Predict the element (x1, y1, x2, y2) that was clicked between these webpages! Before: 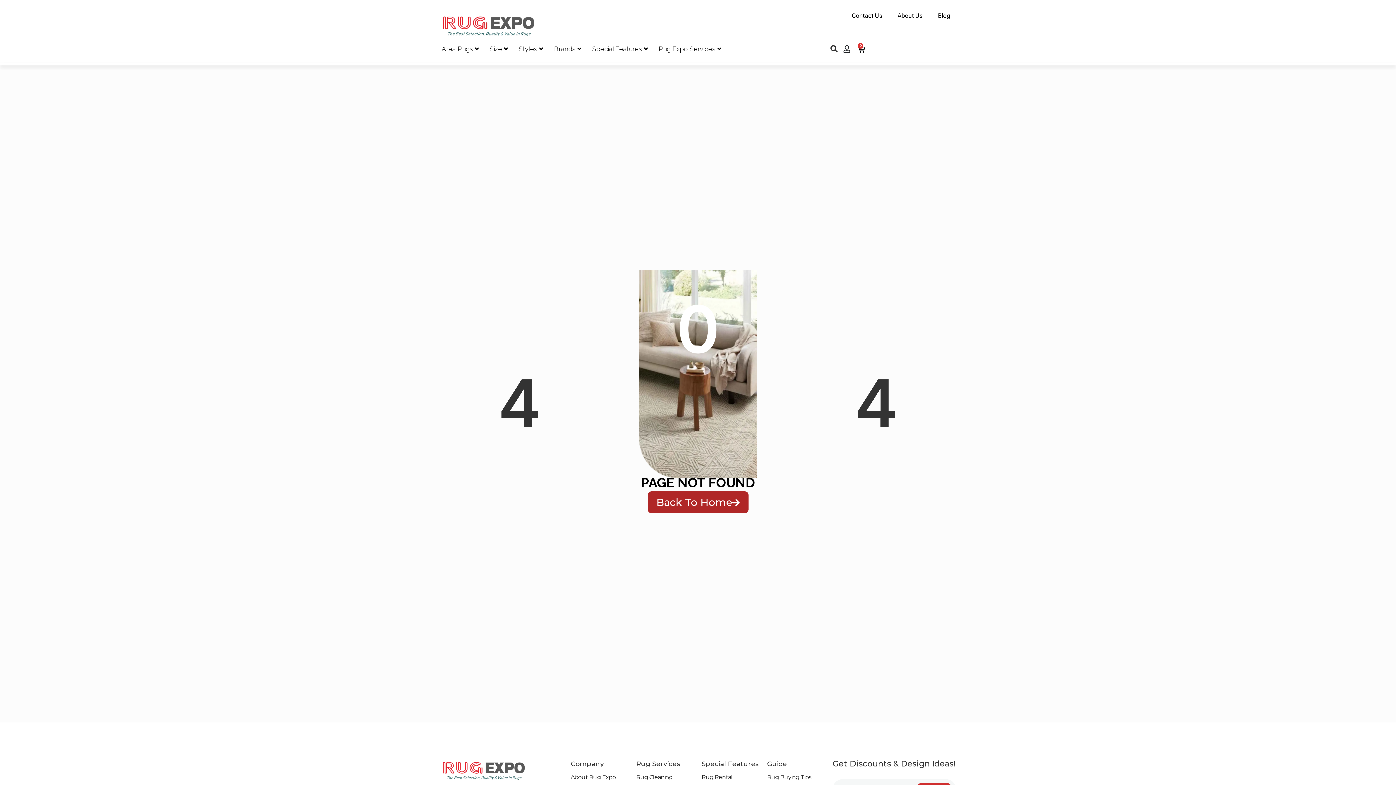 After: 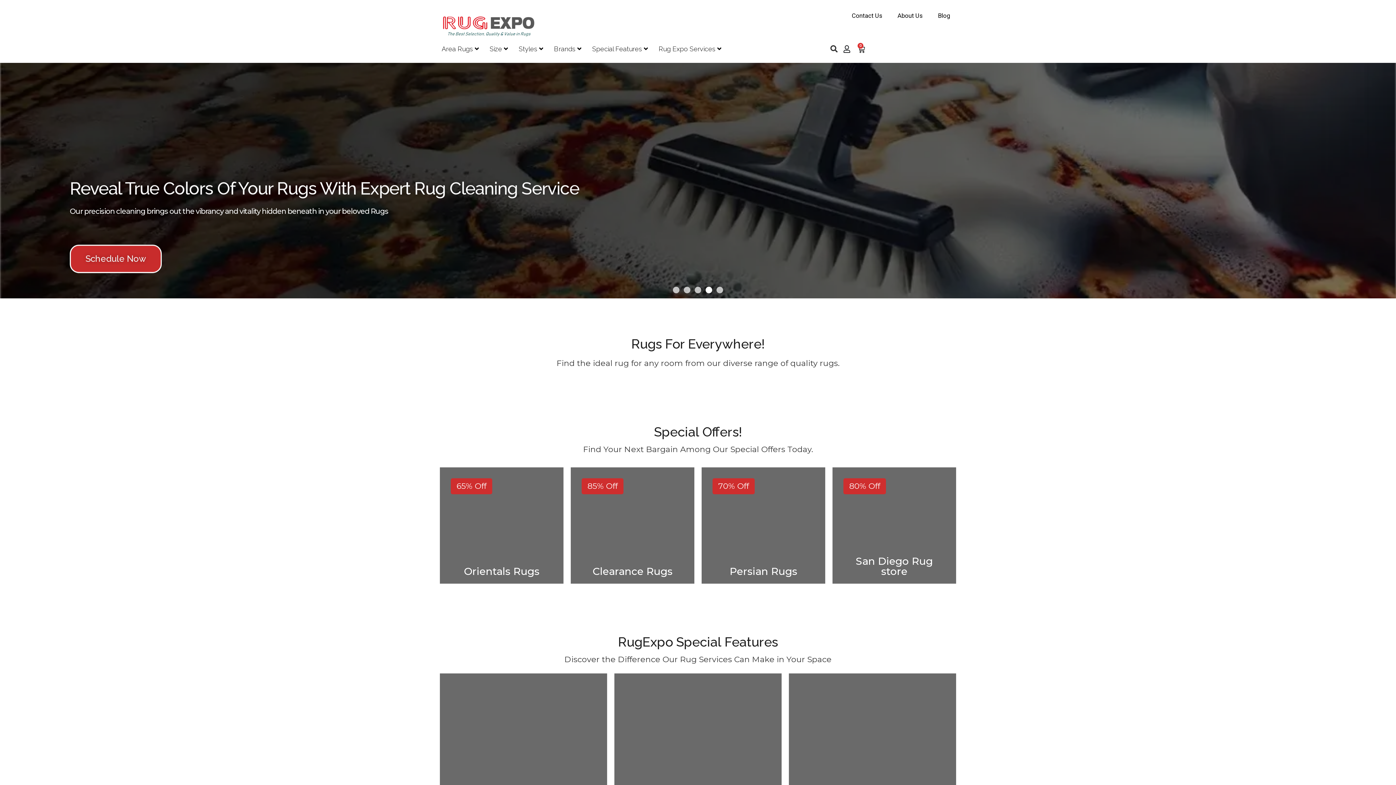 Action: bbox: (440, 759, 527, 785)